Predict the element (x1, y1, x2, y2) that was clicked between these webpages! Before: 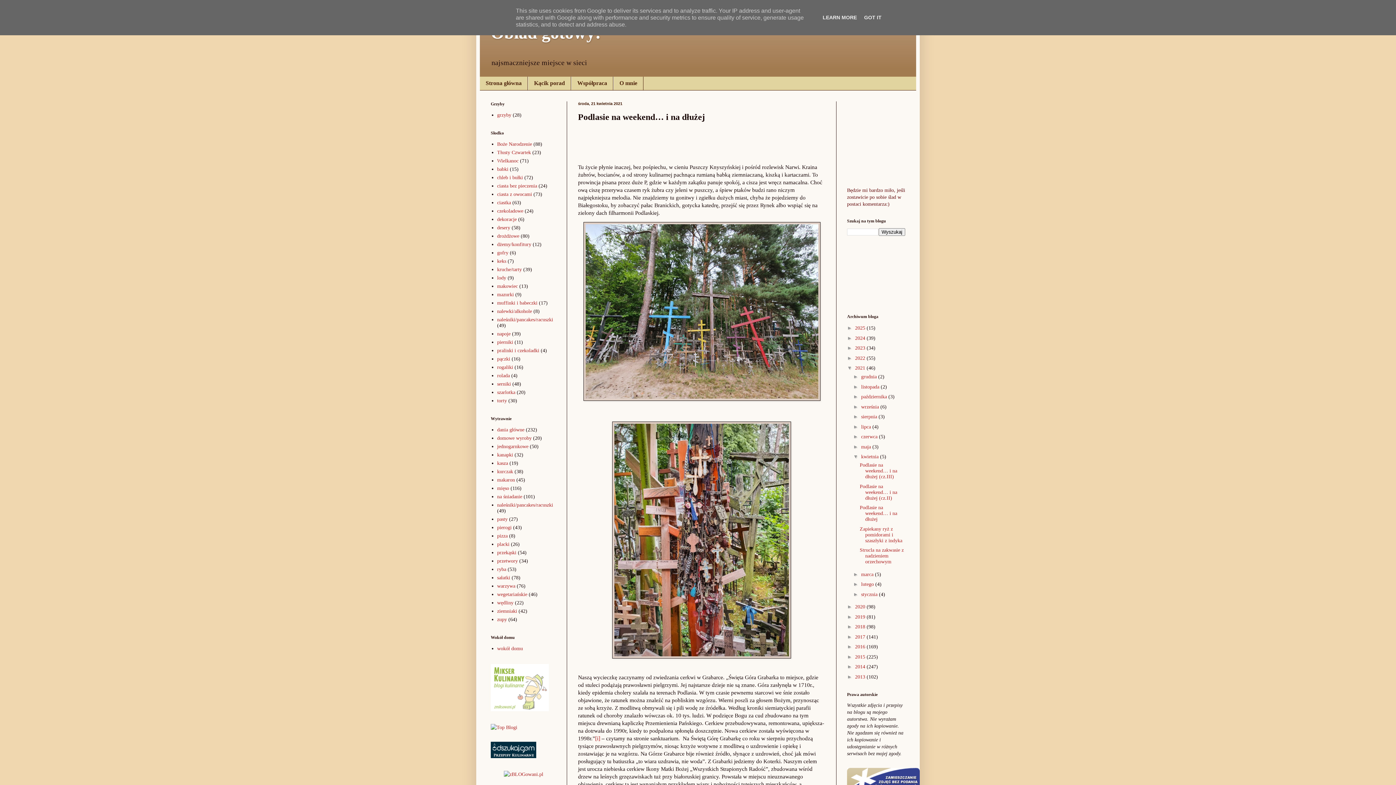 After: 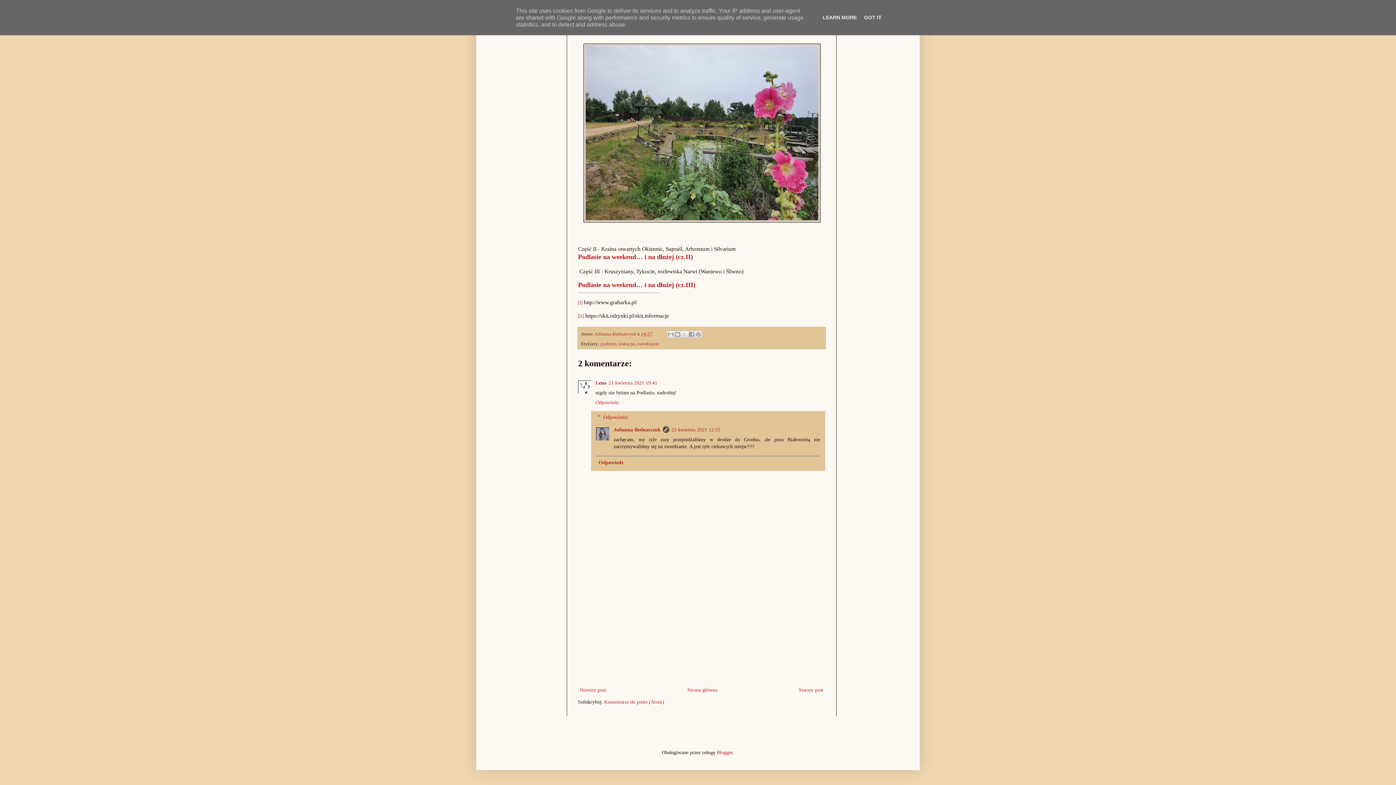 Action: bbox: (595, 735, 600, 741) label: [i]